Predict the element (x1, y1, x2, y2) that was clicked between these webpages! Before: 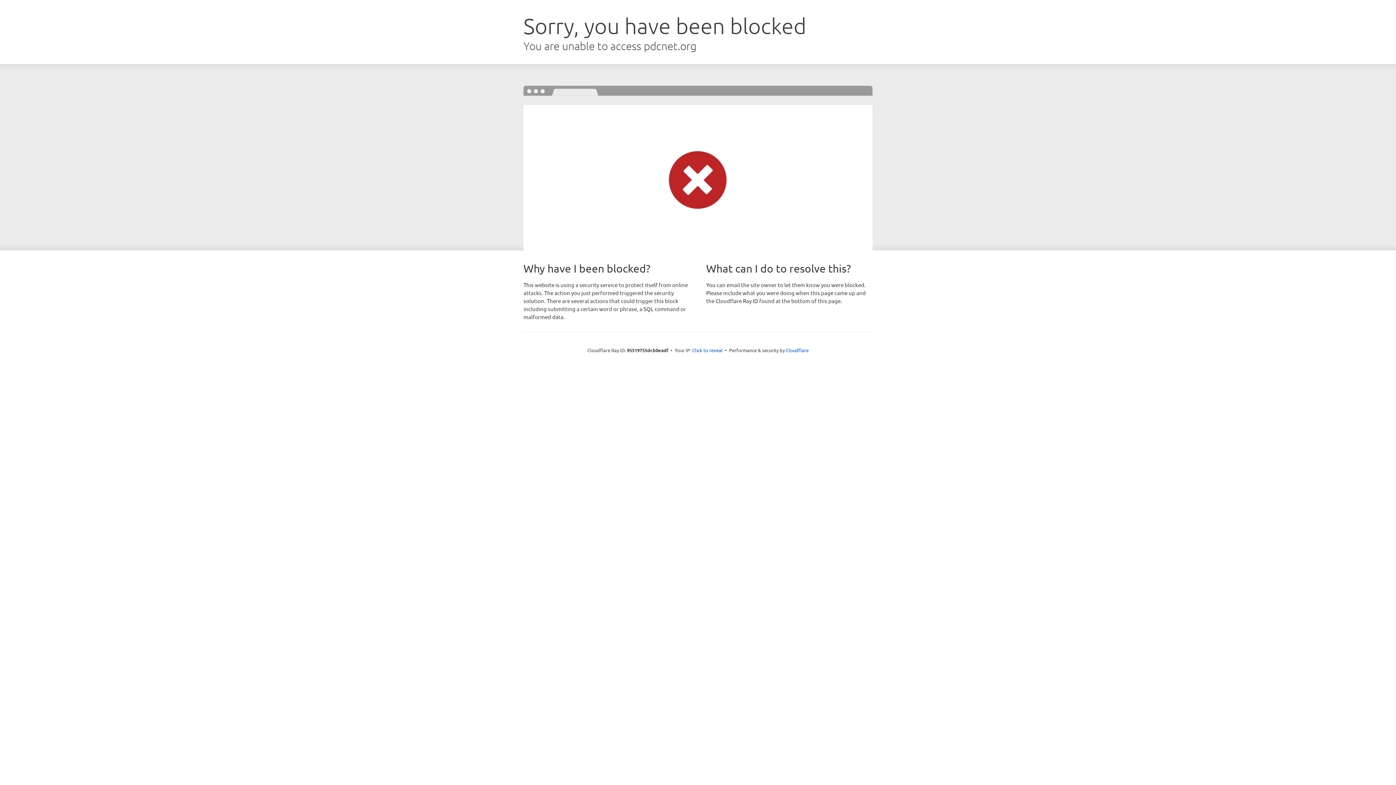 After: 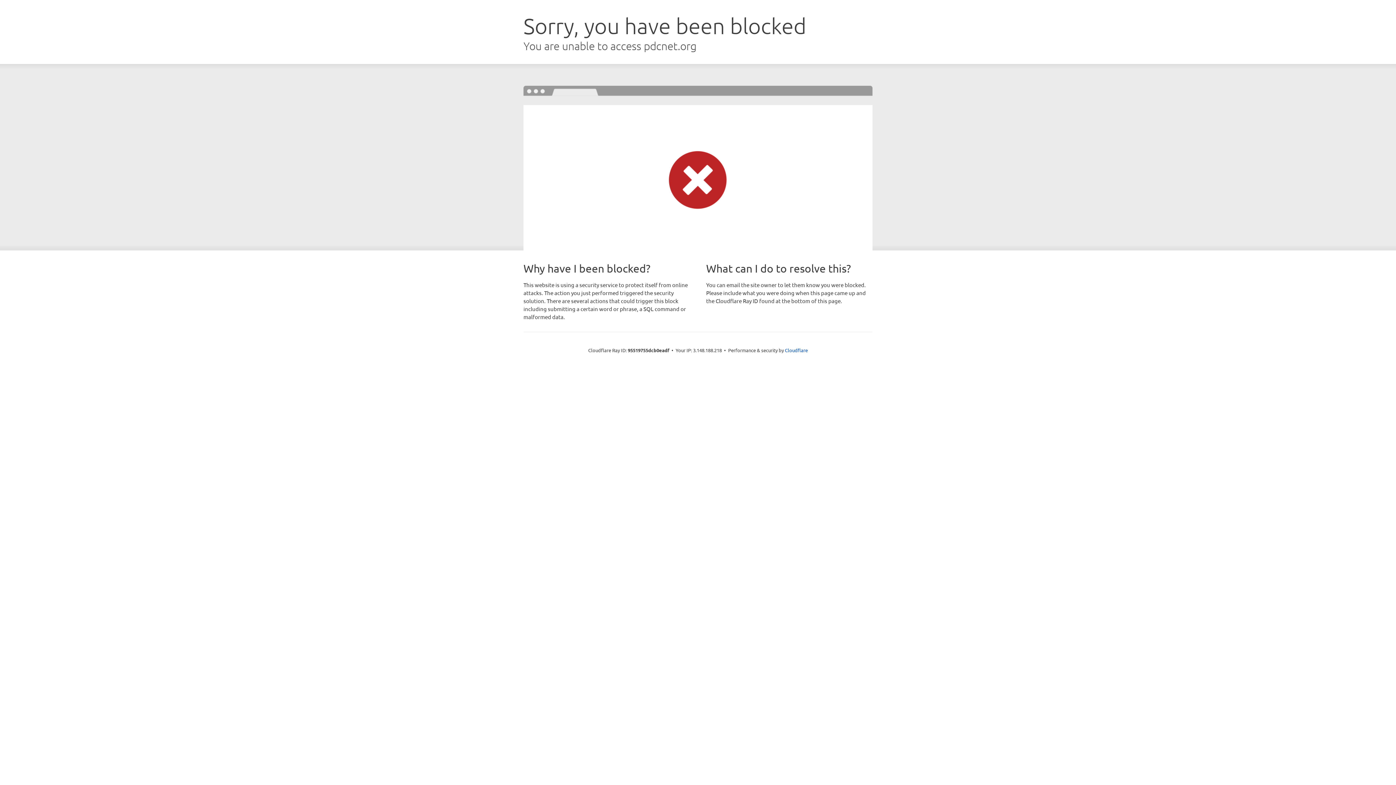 Action: label: Click to reveal bbox: (692, 346, 722, 353)